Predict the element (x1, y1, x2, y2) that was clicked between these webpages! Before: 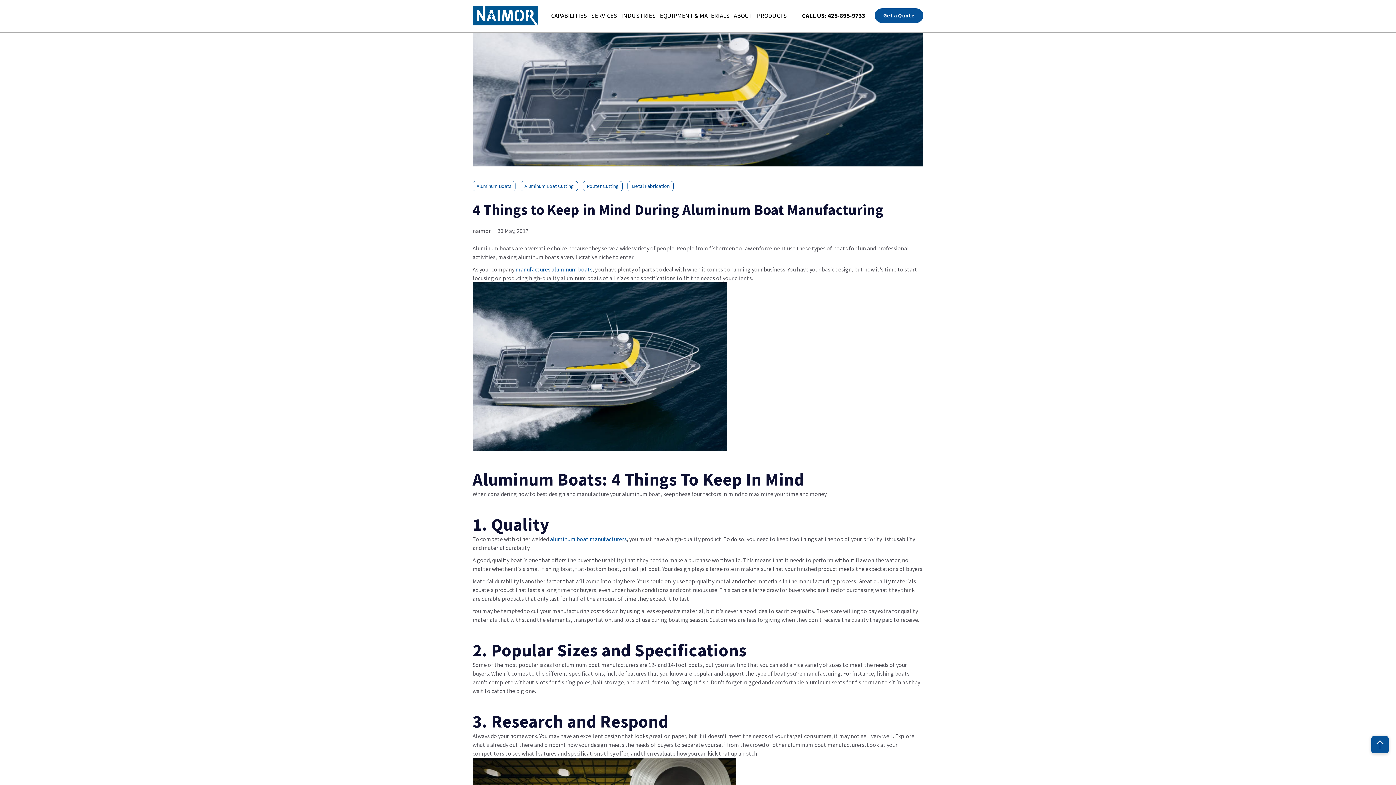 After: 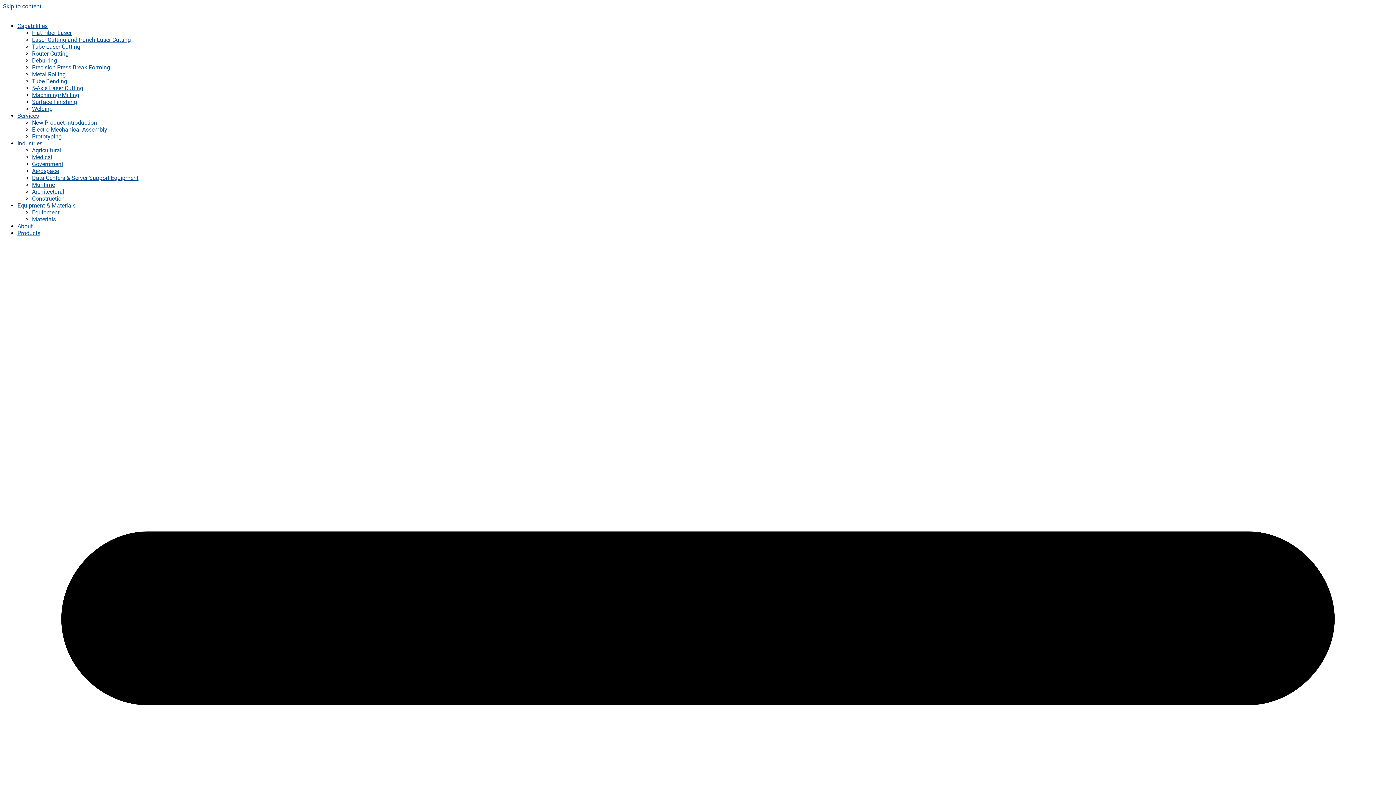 Action: bbox: (874, 8, 923, 22) label: Get a Quote